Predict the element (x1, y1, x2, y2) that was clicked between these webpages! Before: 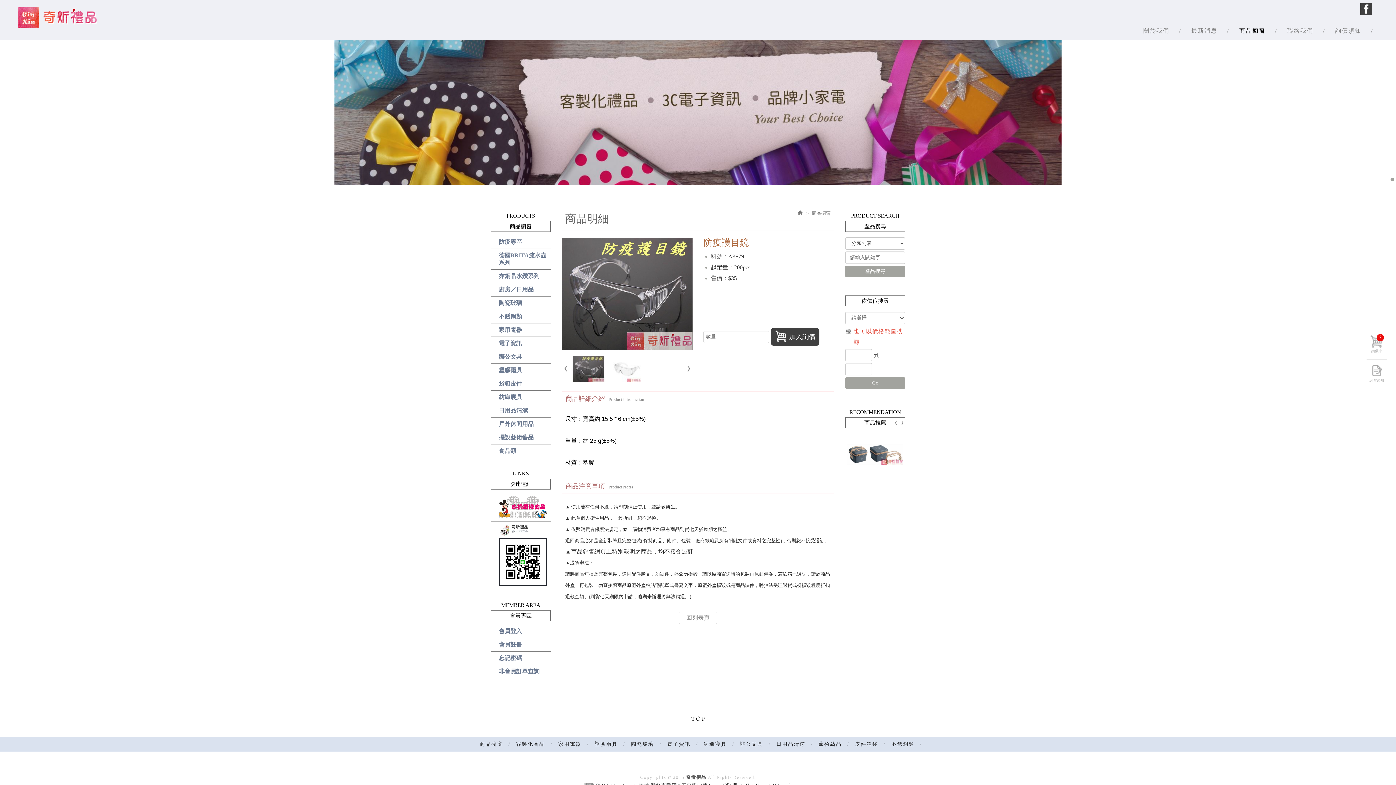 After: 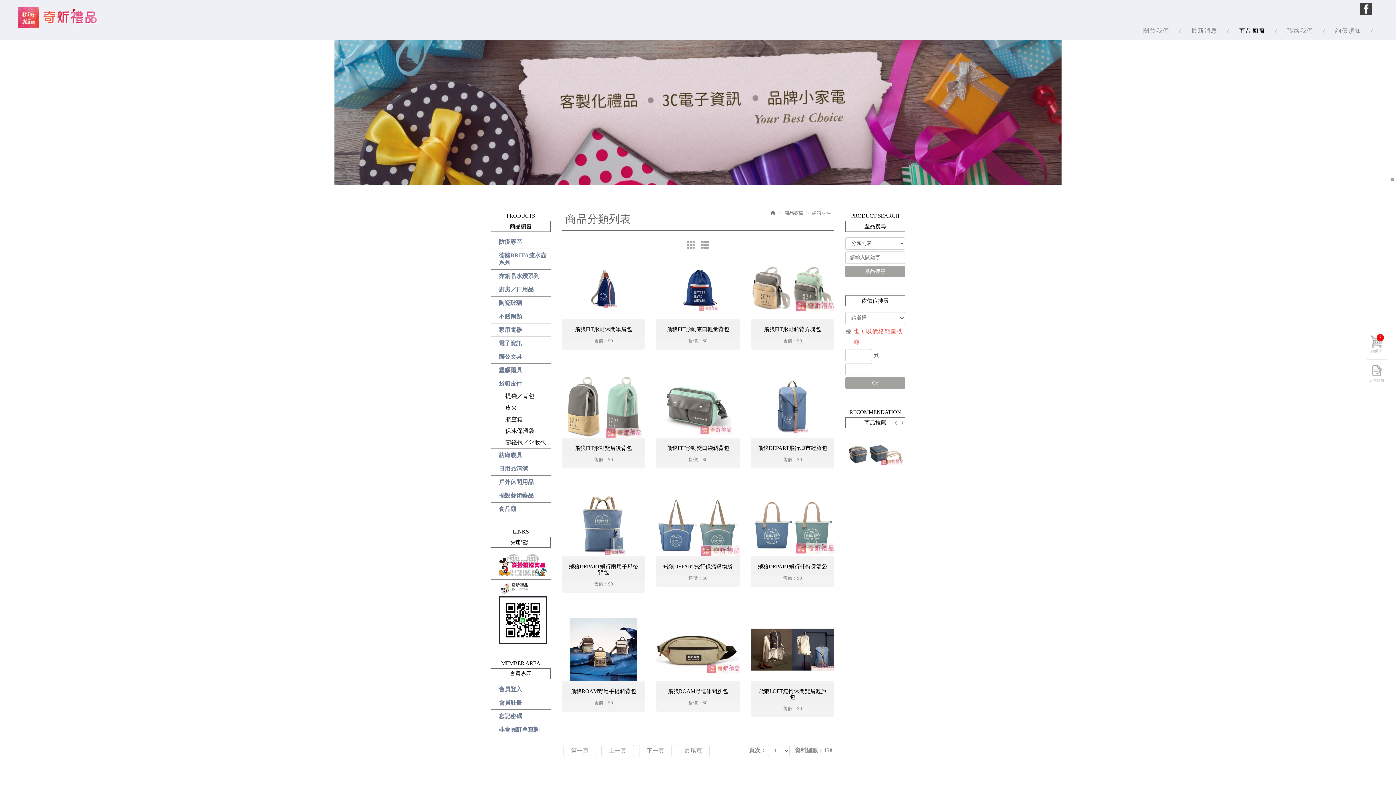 Action: label: 袋箱皮件 bbox: (490, 377, 550, 390)